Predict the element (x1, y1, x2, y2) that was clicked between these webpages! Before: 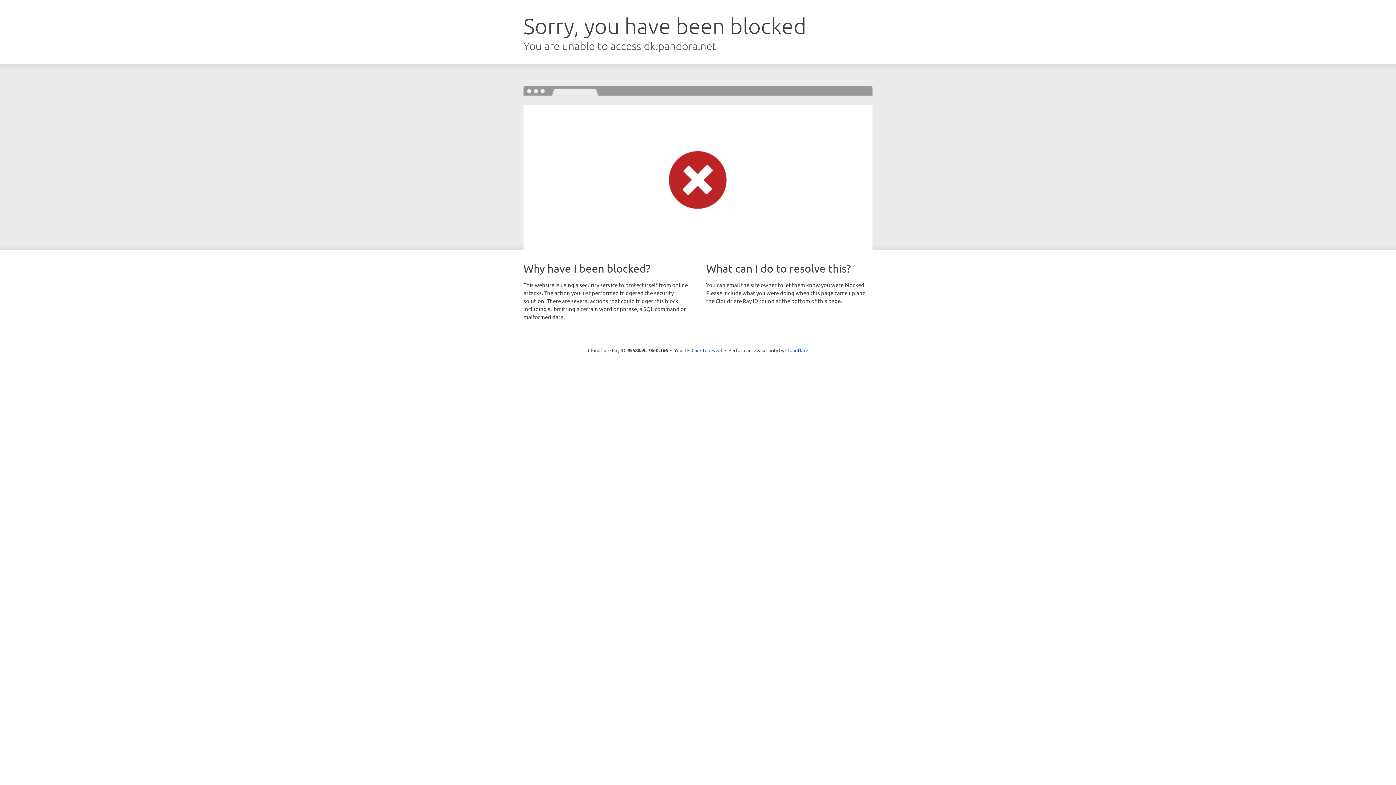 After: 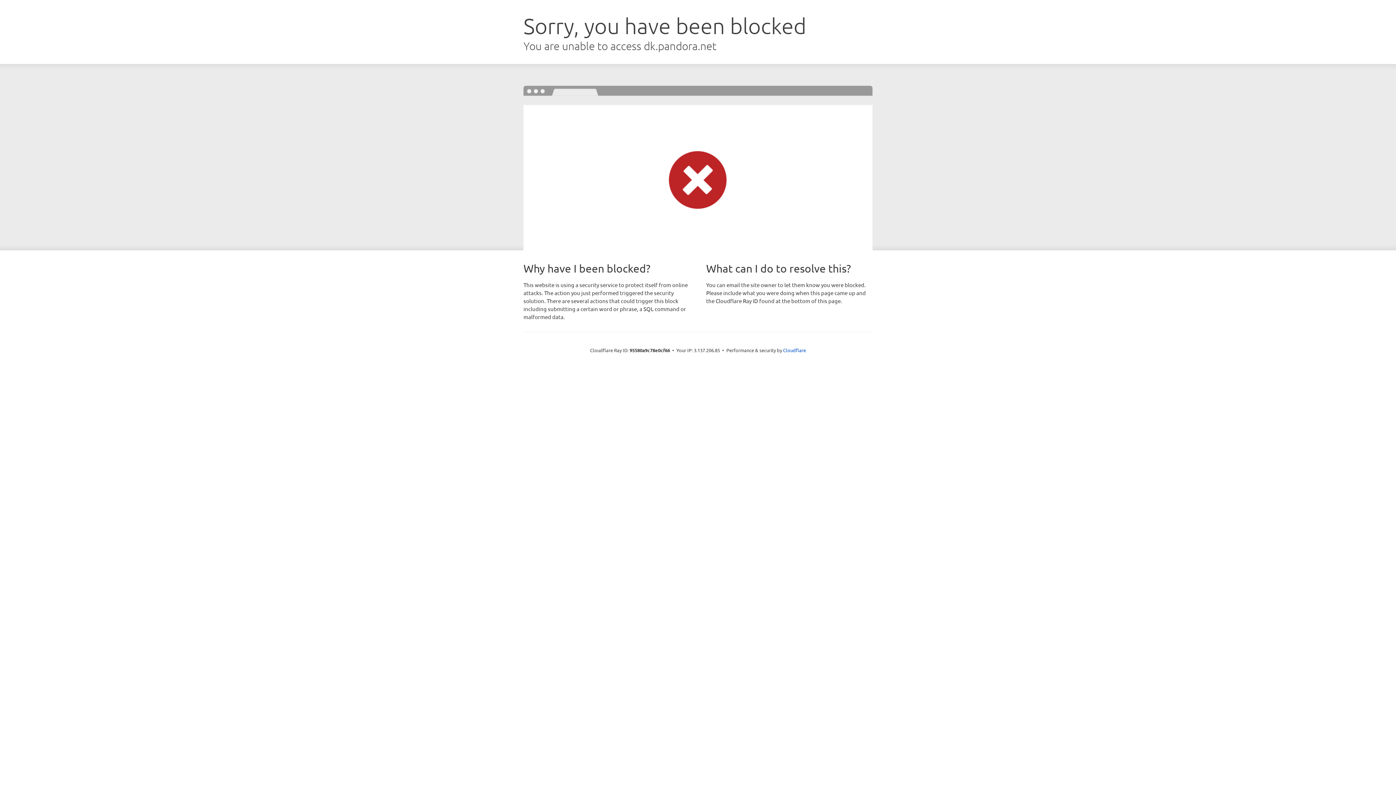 Action: bbox: (691, 346, 722, 353) label: Click to reveal